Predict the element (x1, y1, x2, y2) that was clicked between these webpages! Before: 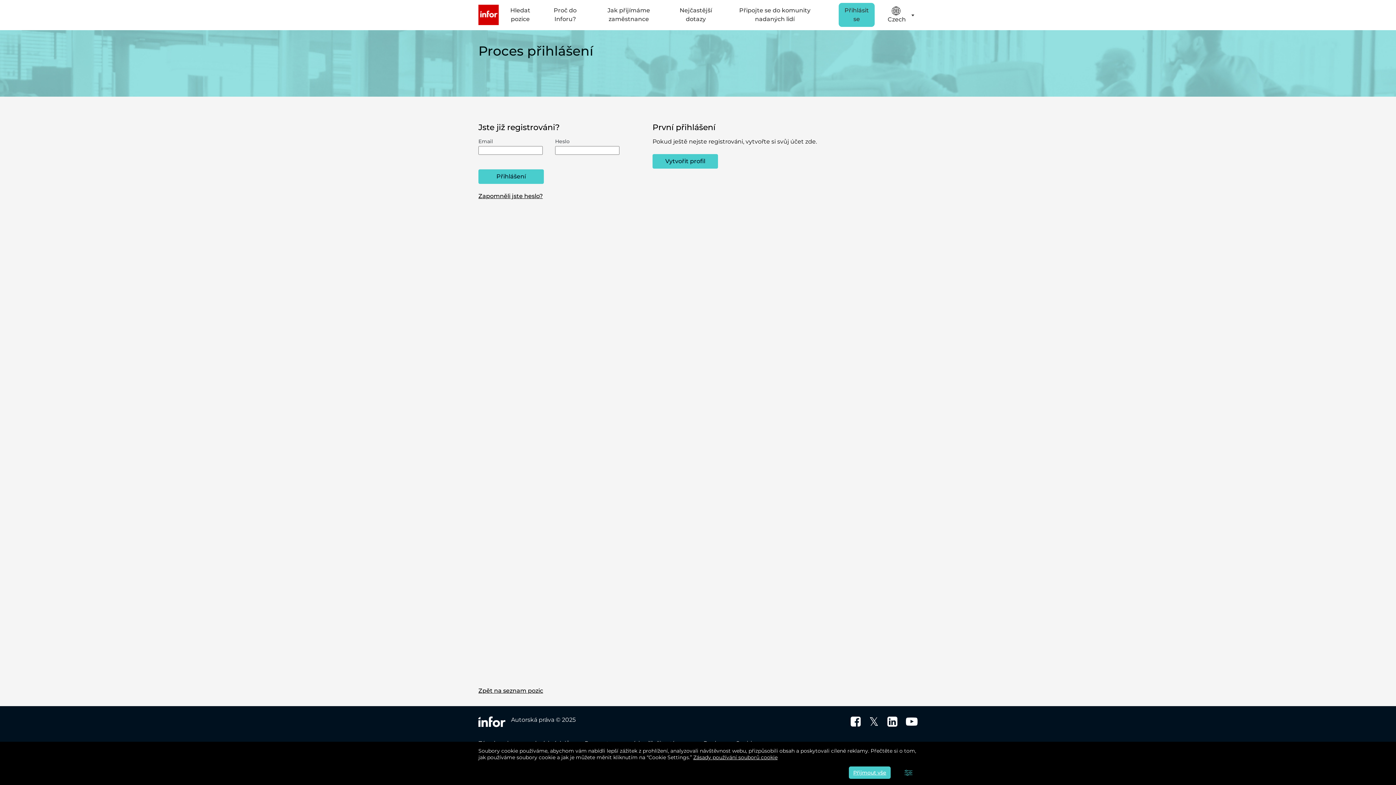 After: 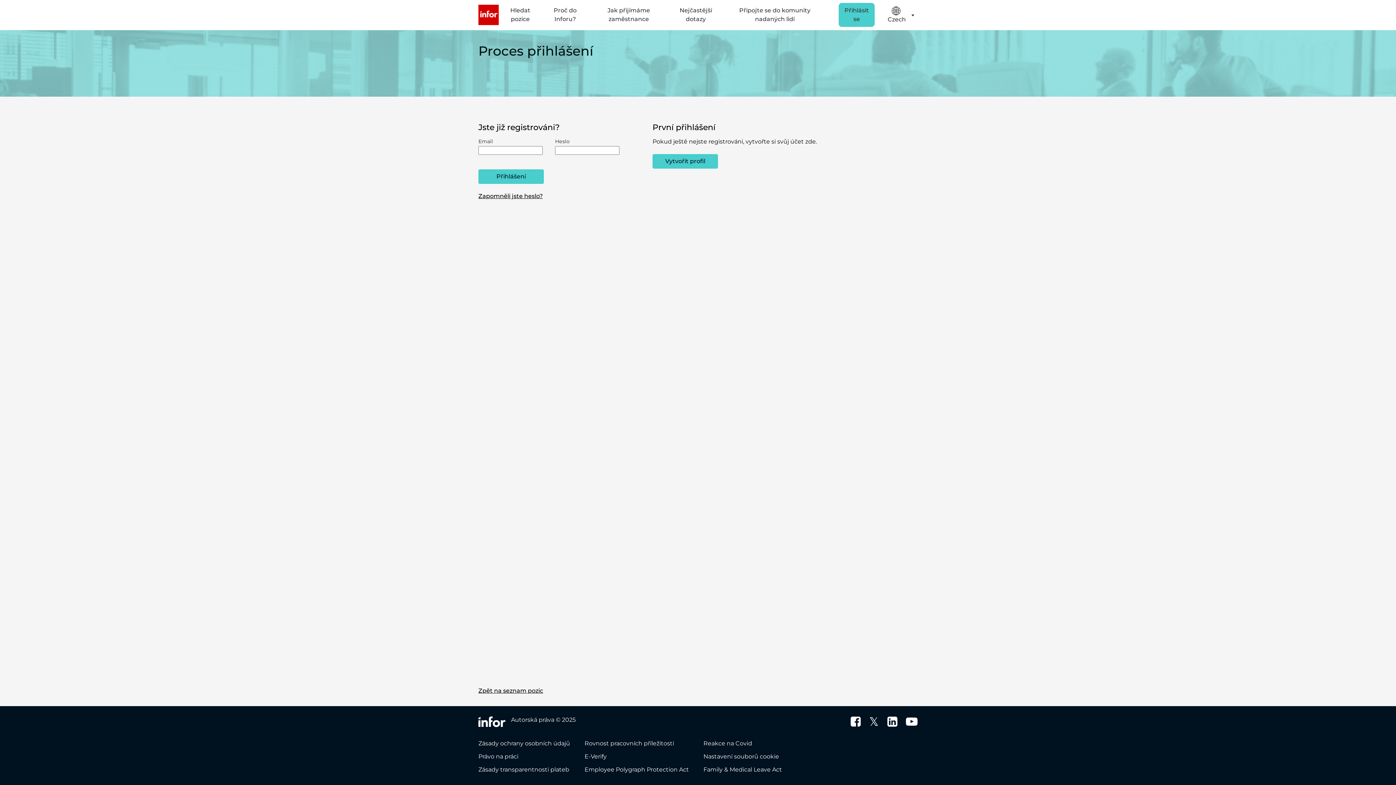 Action: label: Přijmout vše bbox: (849, 767, 890, 779)